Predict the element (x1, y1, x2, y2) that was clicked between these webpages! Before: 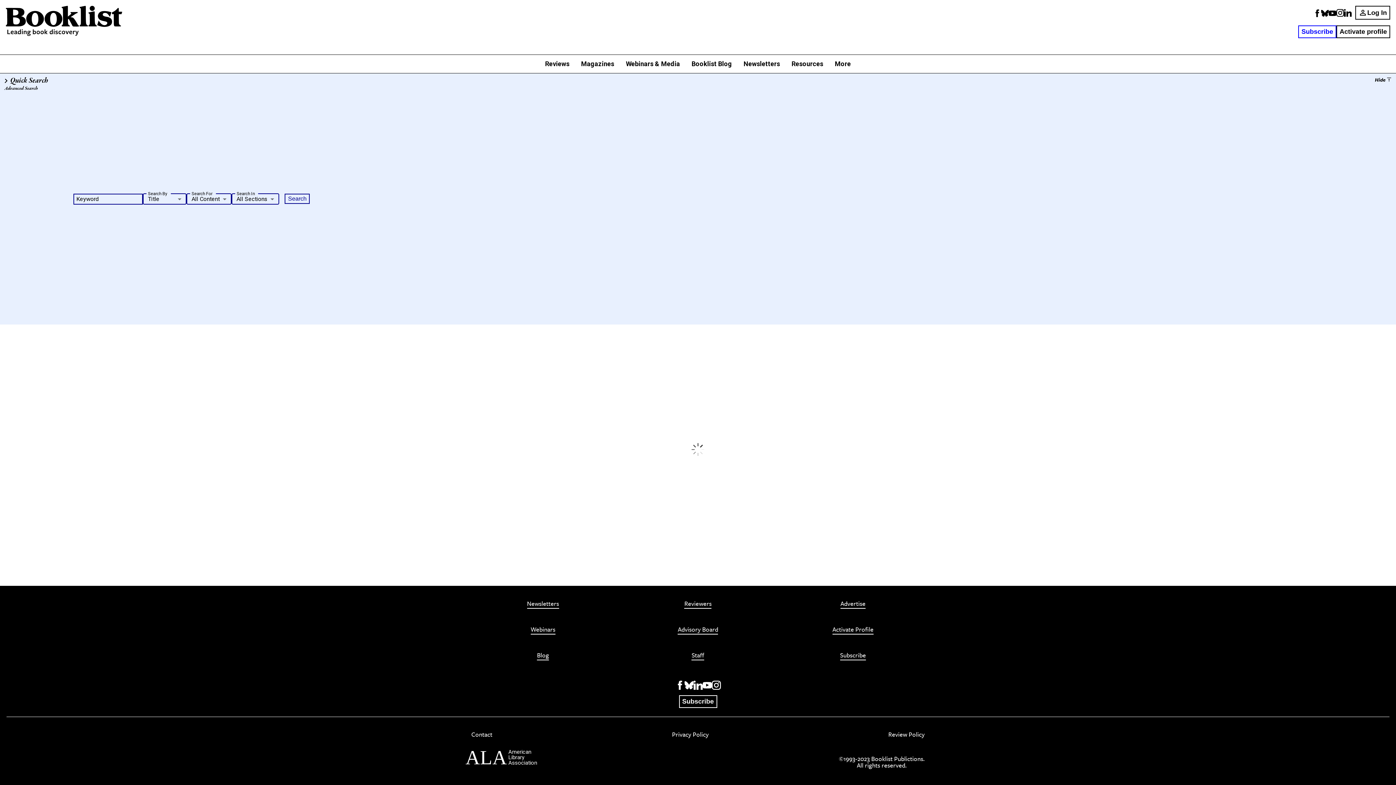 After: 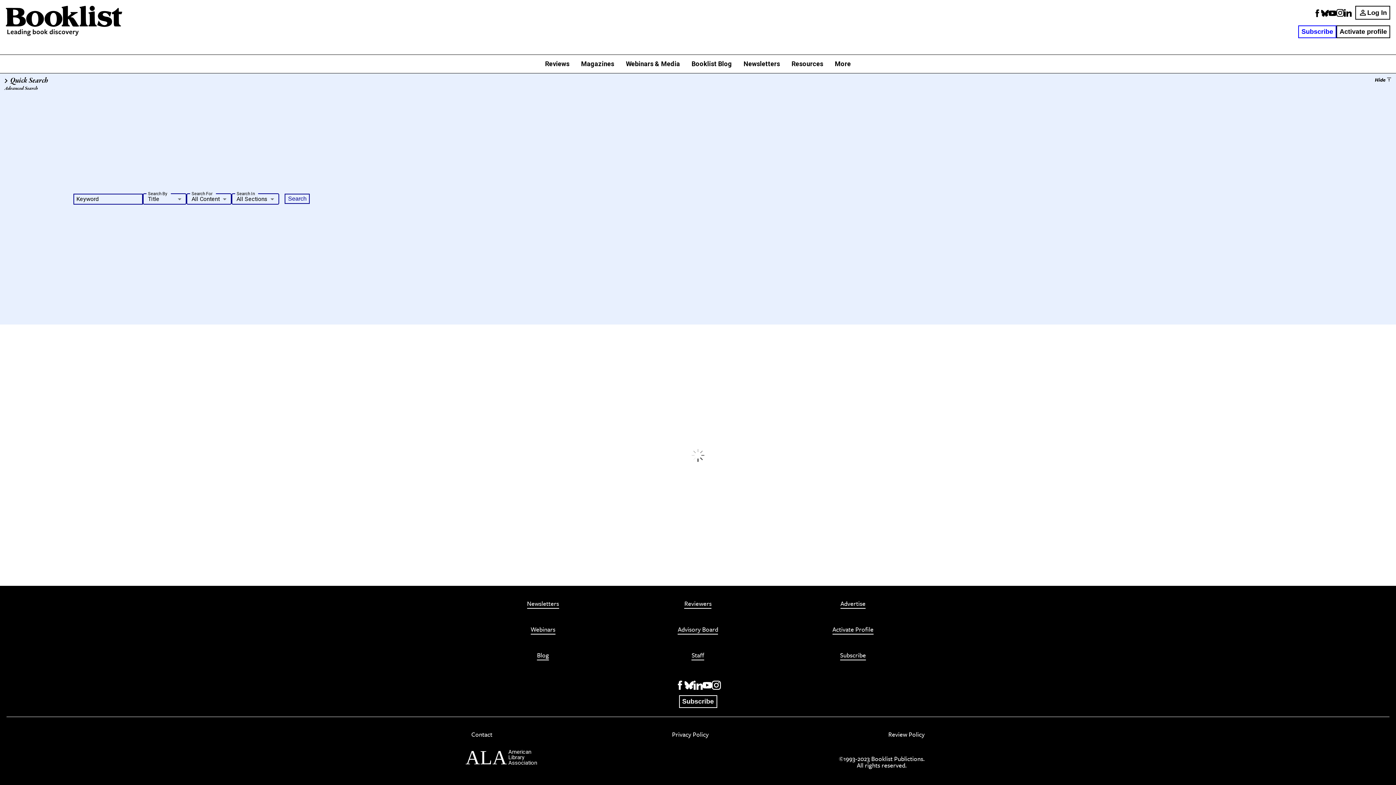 Action: label: Subscribe bbox: (679, 695, 717, 708)